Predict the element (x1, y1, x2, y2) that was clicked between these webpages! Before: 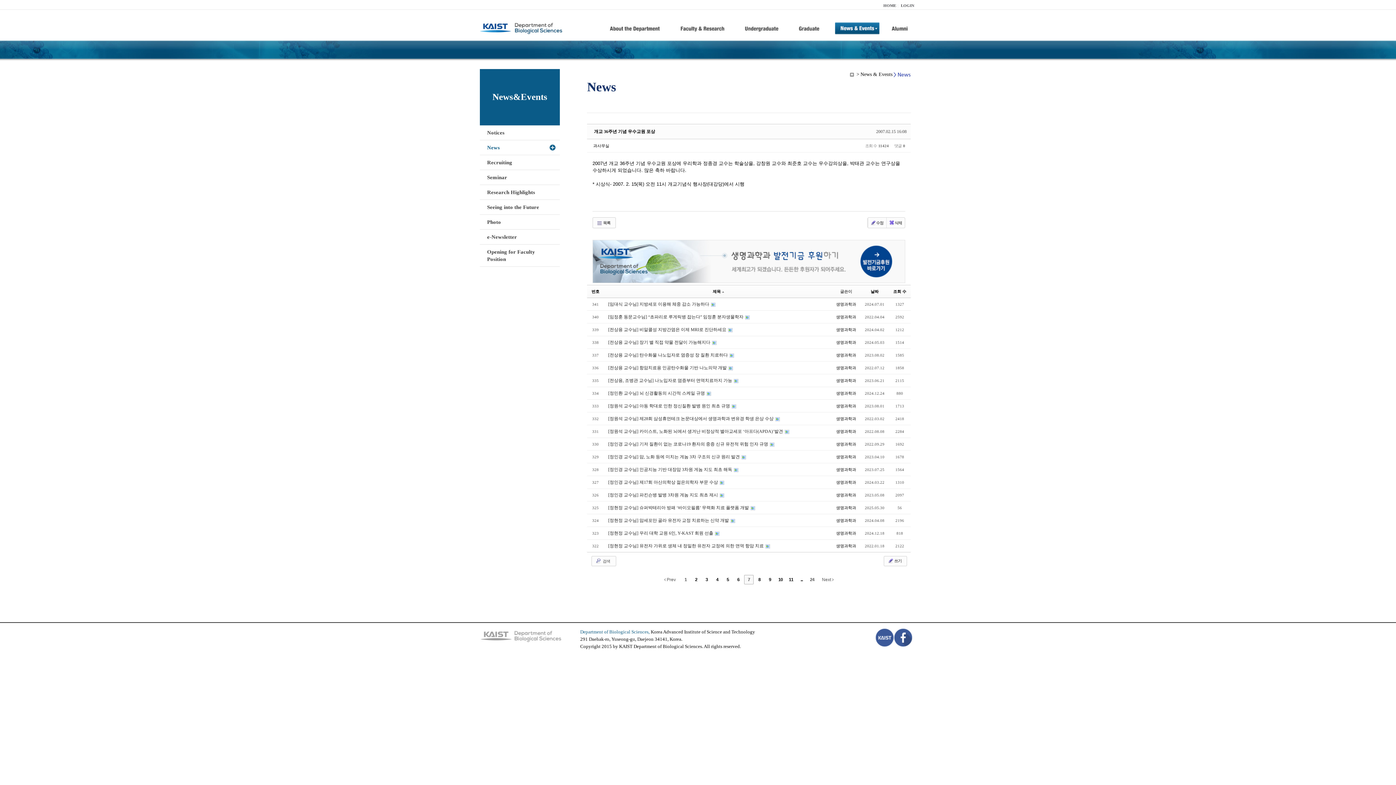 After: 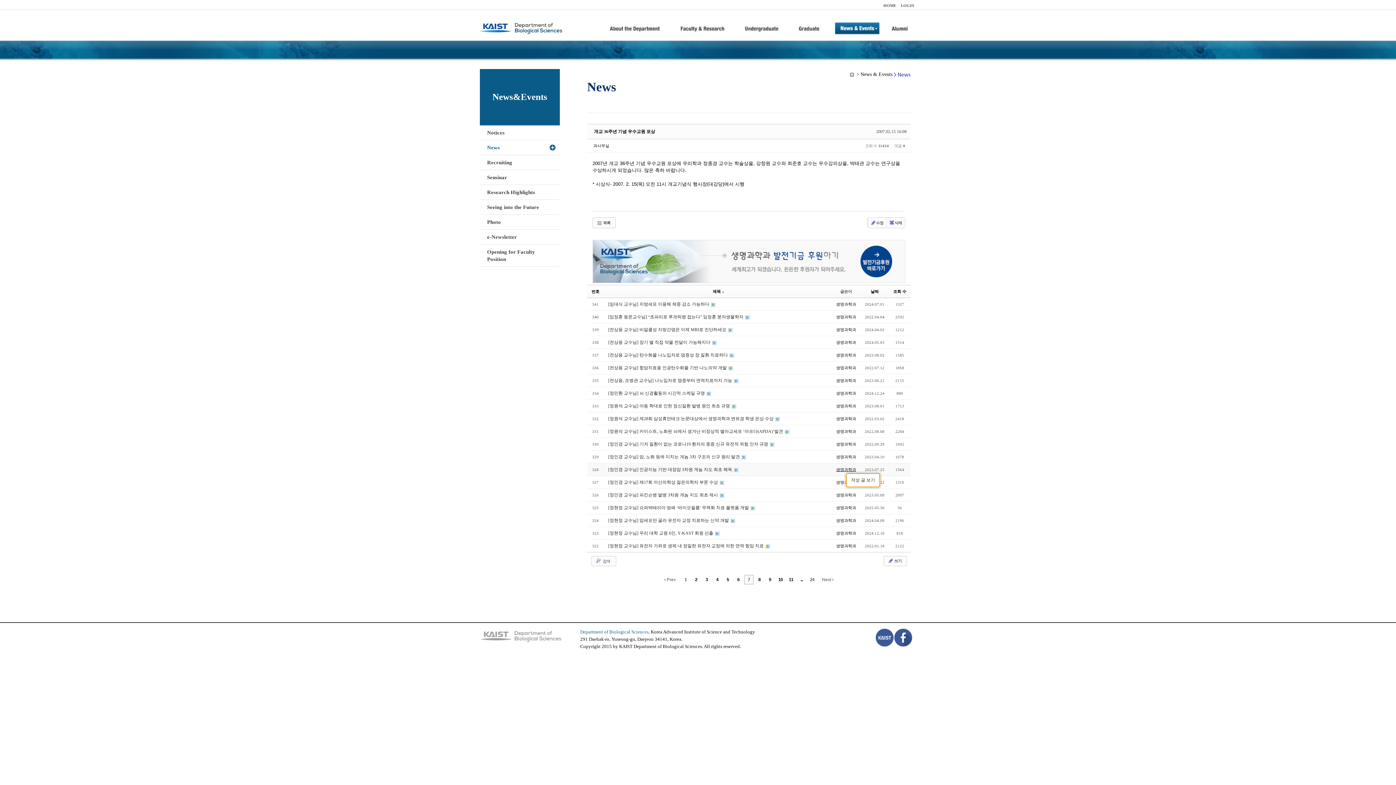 Action: label: 생명과학과 bbox: (836, 467, 856, 472)